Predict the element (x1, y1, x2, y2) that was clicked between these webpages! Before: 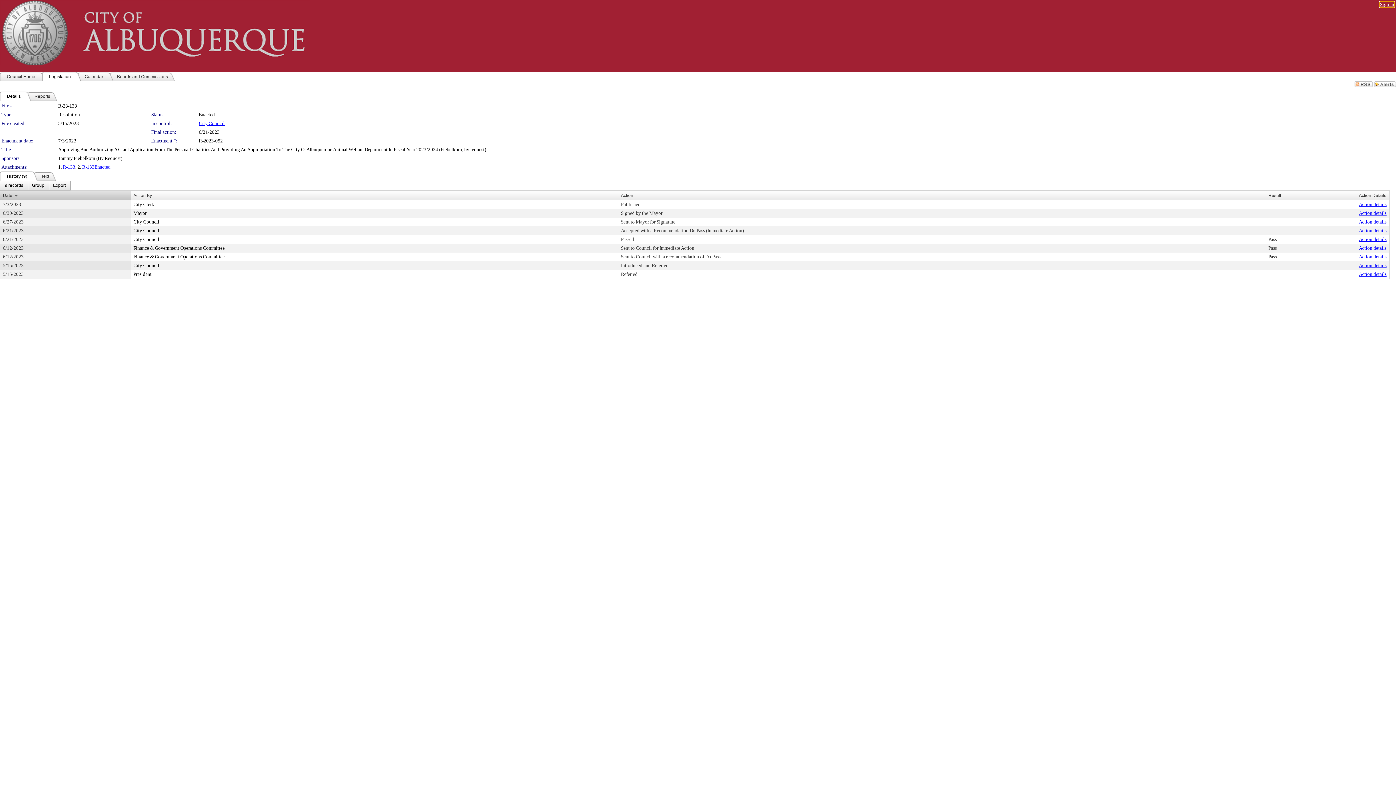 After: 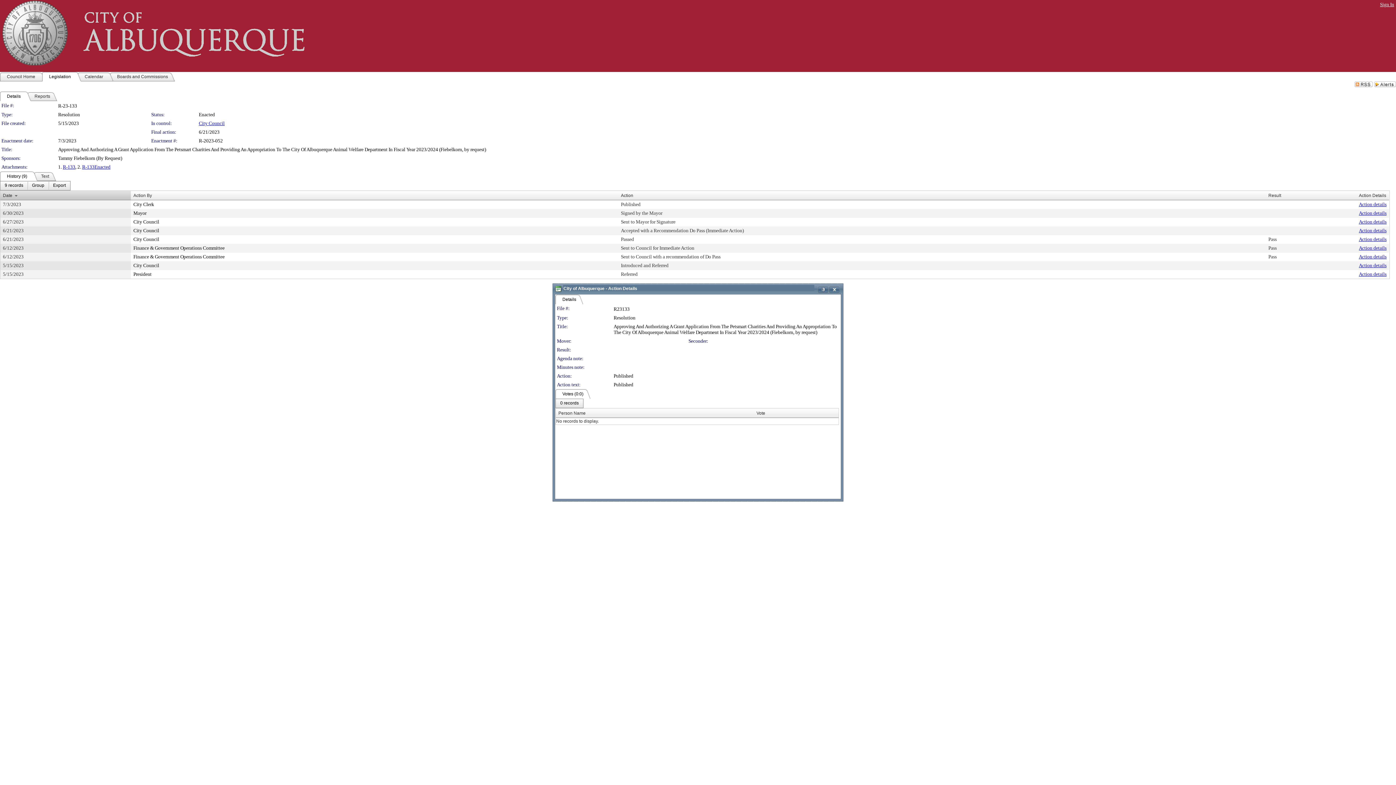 Action: label: Action details bbox: (1359, 201, 1386, 207)